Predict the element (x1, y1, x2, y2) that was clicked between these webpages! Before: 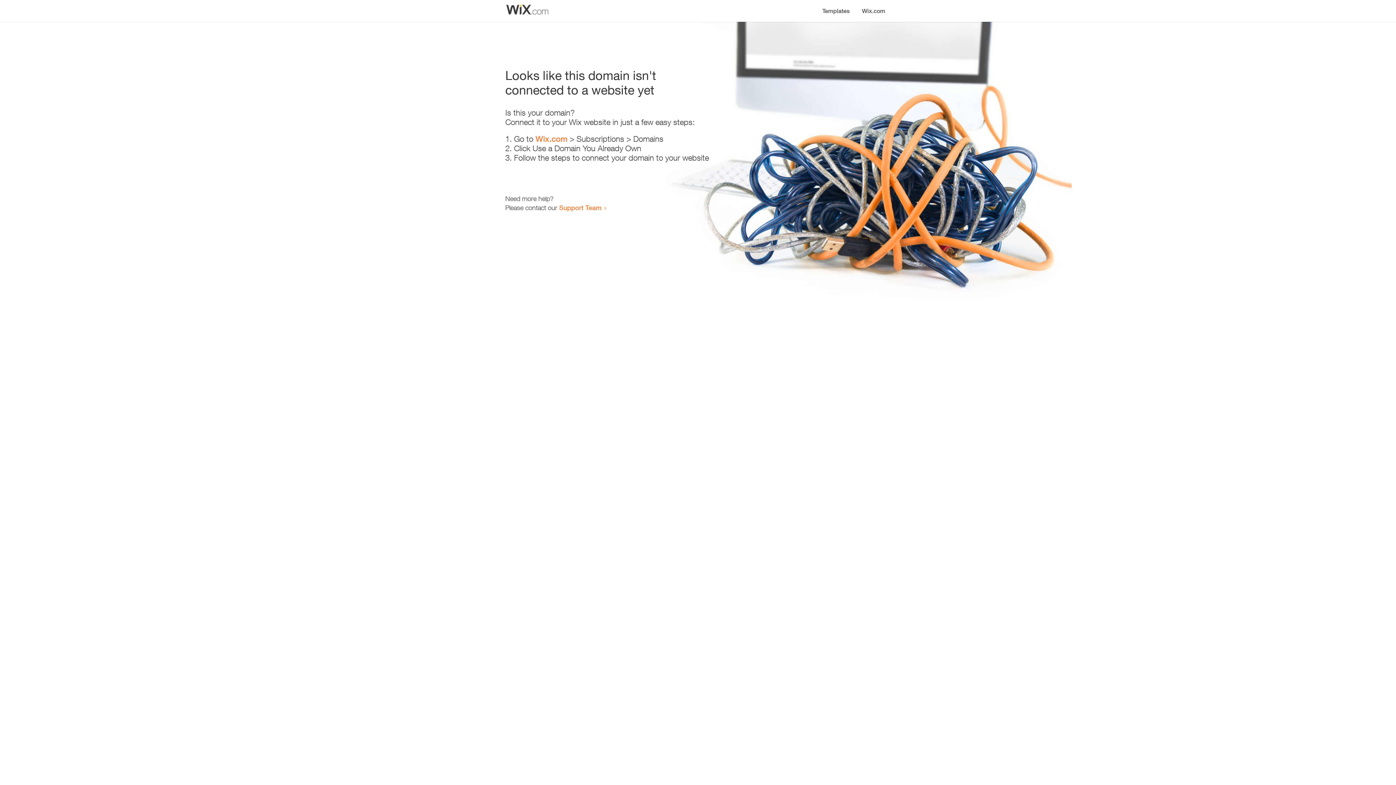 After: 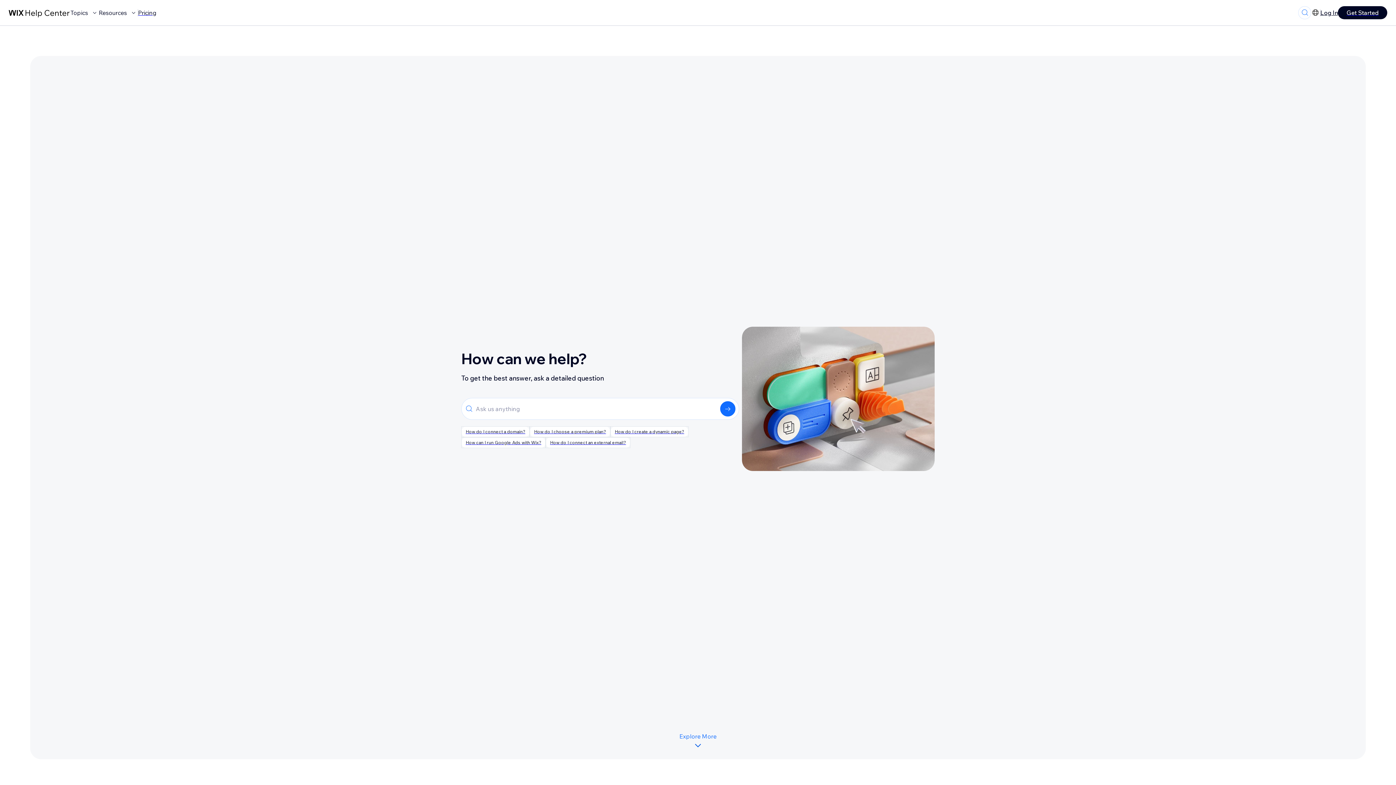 Action: label: Support Team bbox: (559, 203, 601, 211)